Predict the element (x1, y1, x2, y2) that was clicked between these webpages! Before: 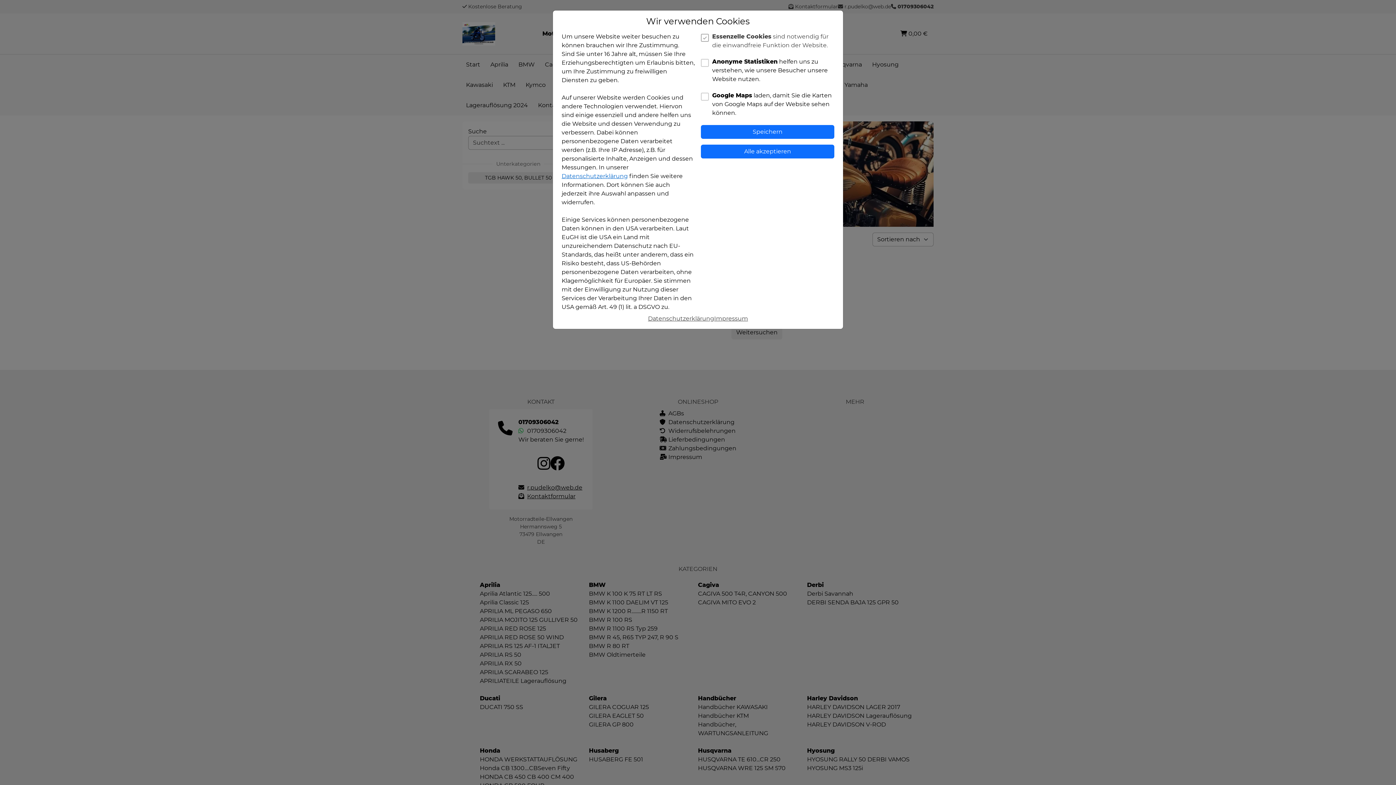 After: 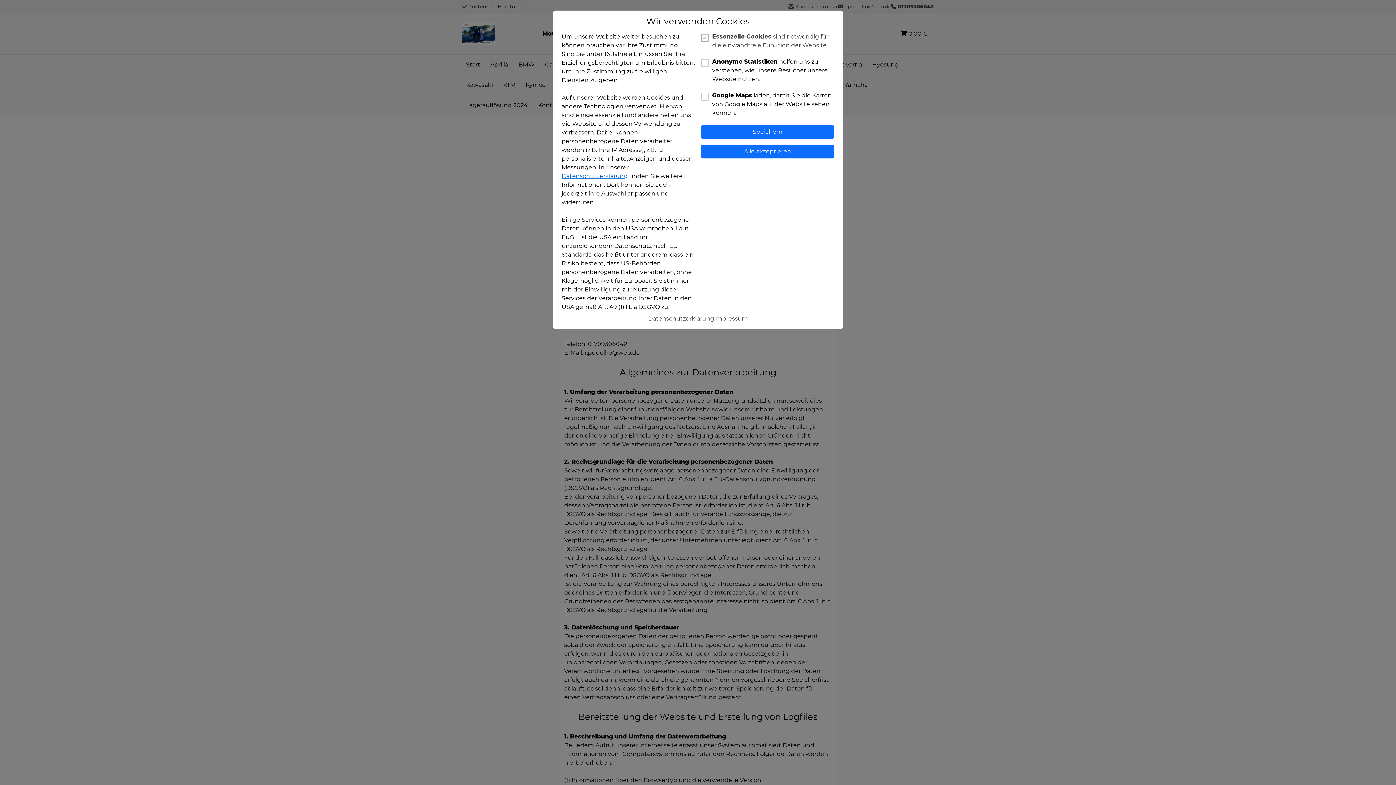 Action: bbox: (648, 314, 714, 323) label: Datenschutzerklärung